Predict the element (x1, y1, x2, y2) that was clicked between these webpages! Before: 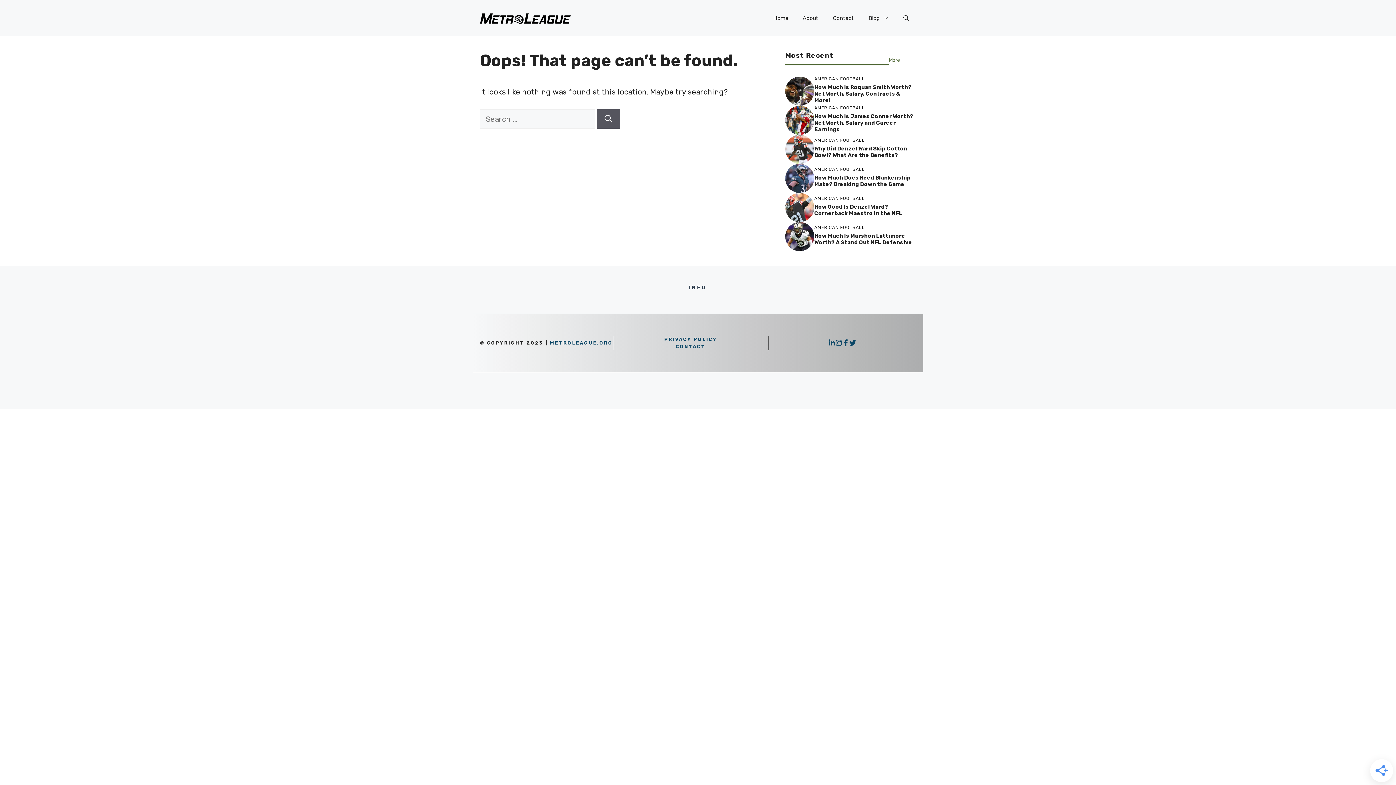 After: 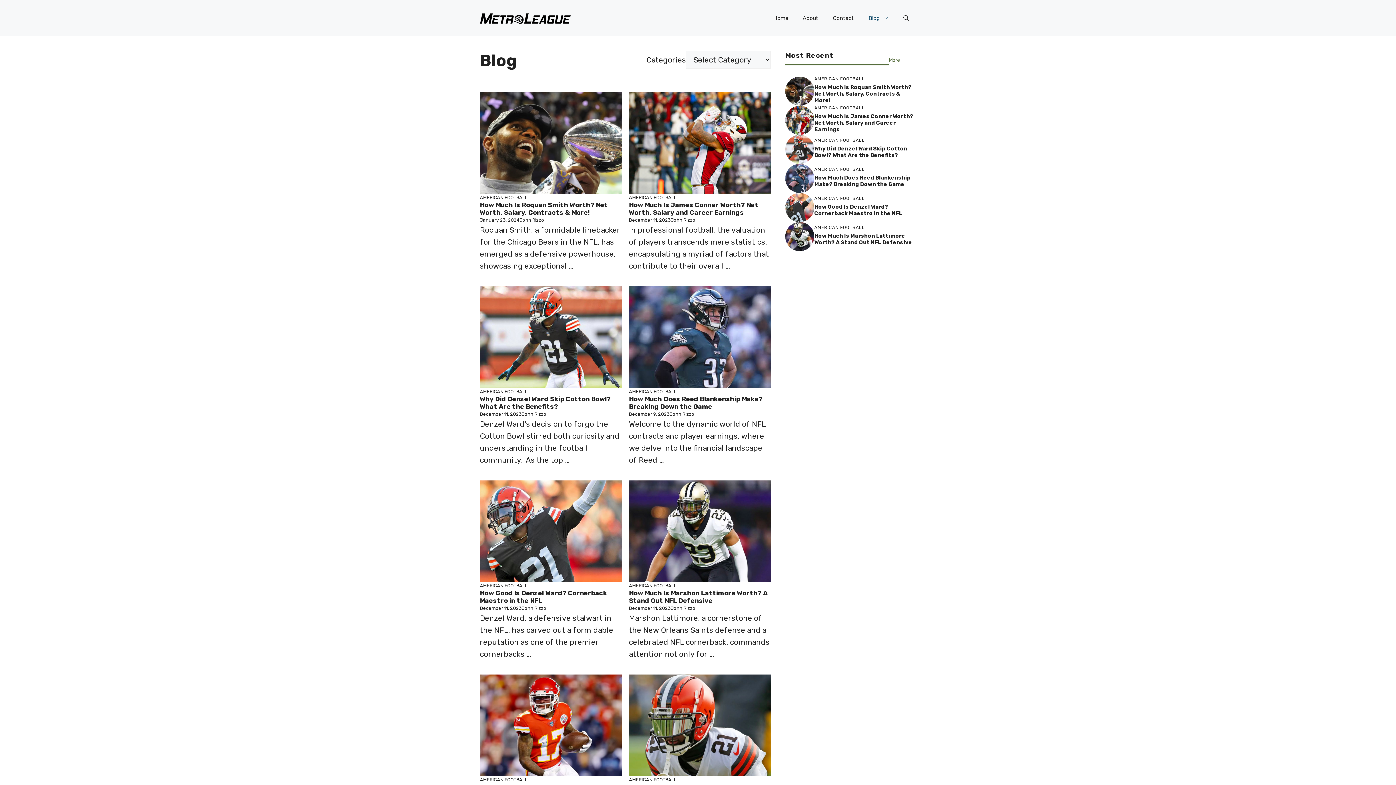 Action: label: Blog bbox: (861, 7, 896, 29)